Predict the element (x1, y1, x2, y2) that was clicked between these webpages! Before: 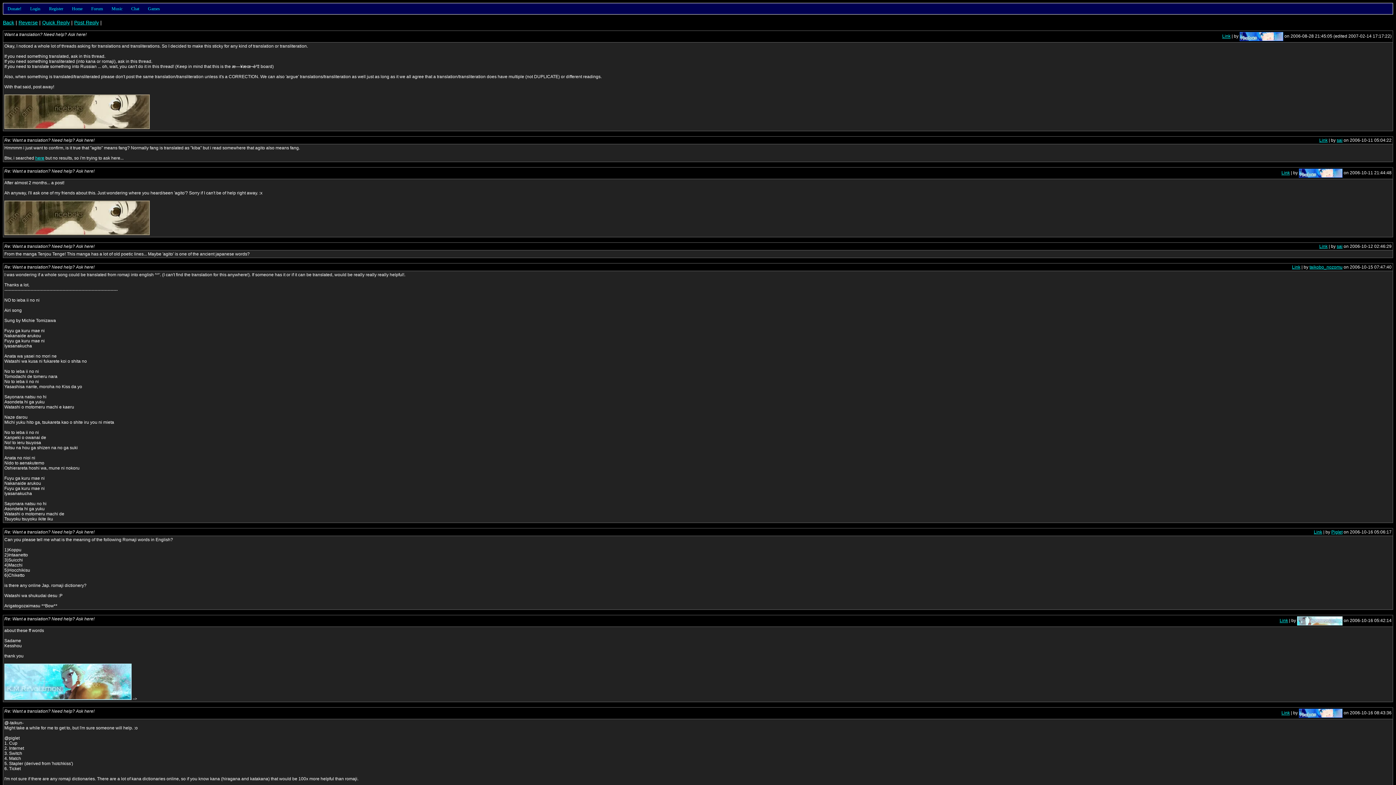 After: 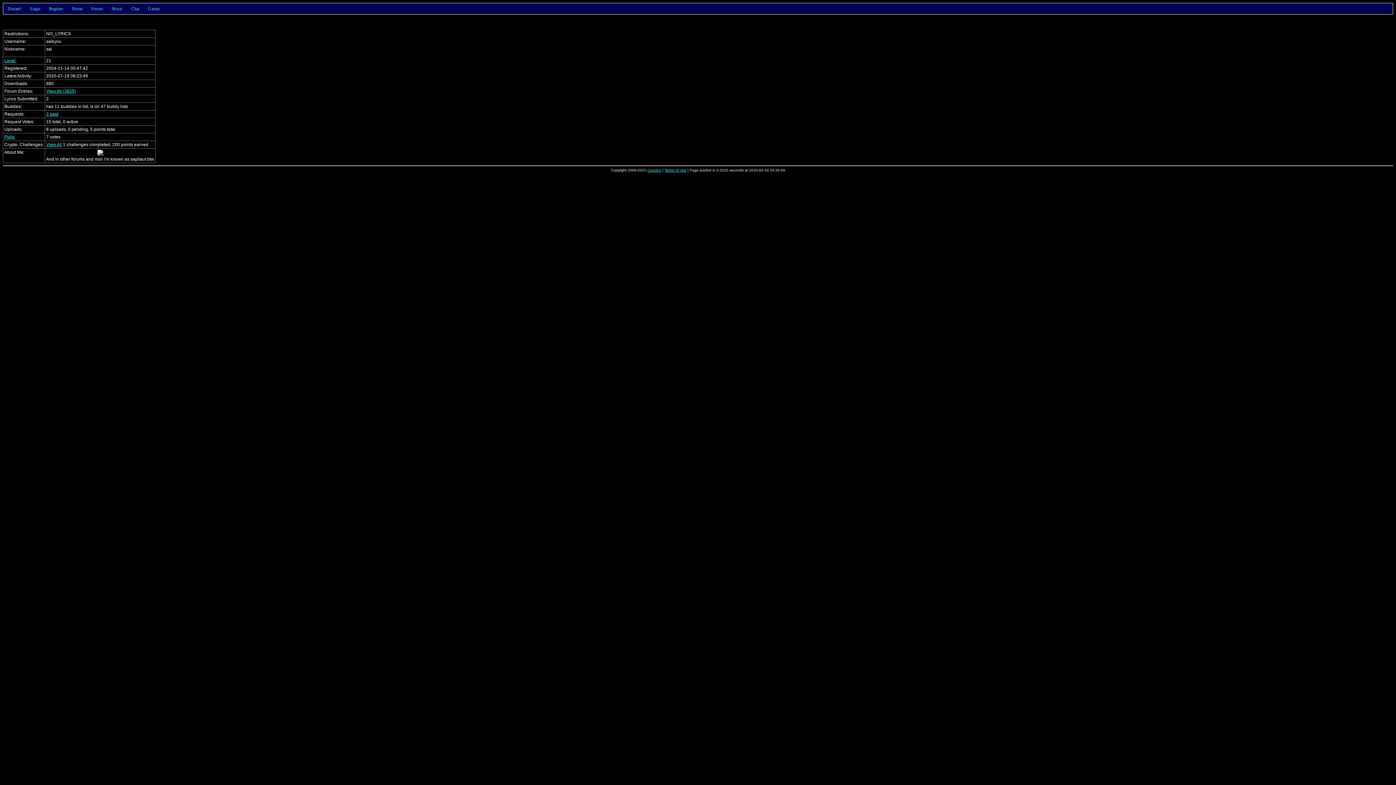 Action: label: sai bbox: (1337, 137, 1342, 142)